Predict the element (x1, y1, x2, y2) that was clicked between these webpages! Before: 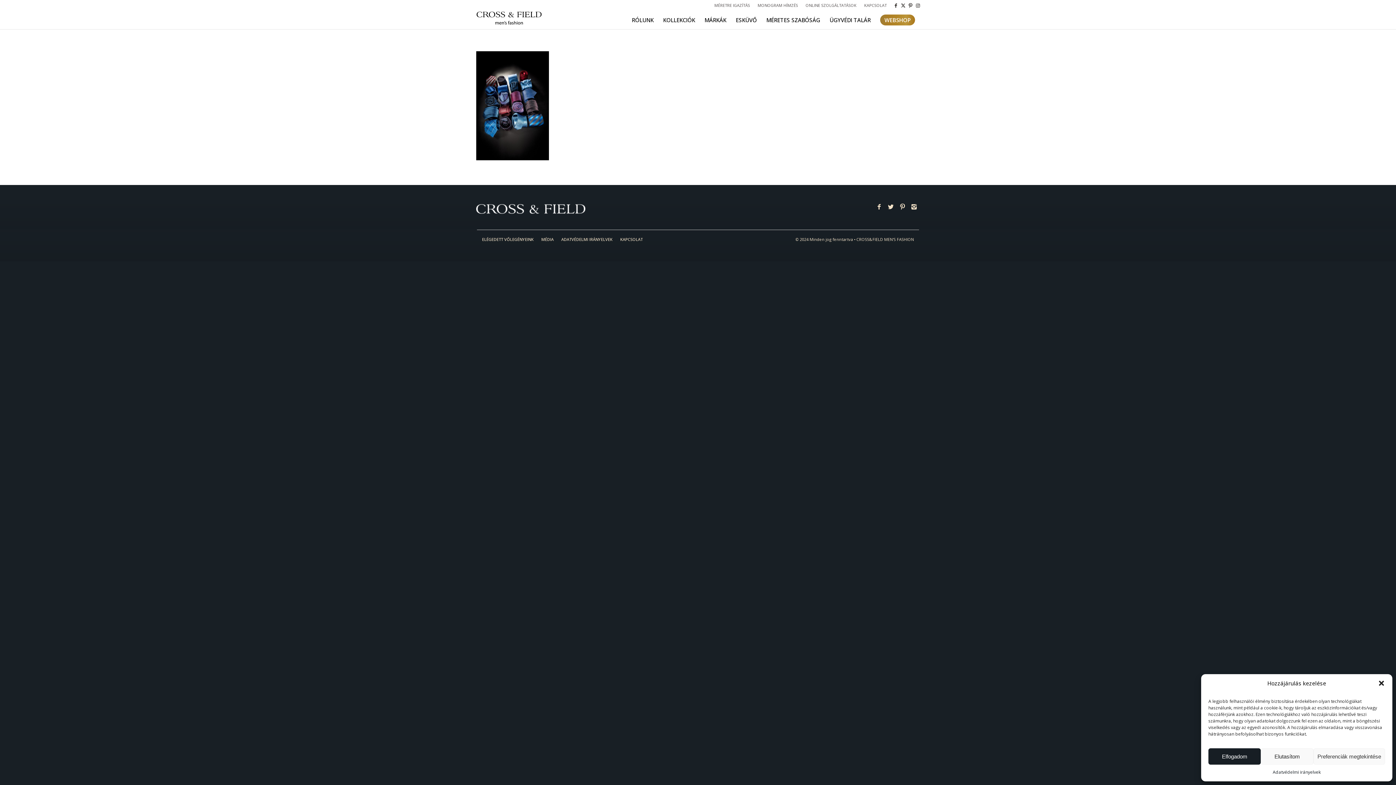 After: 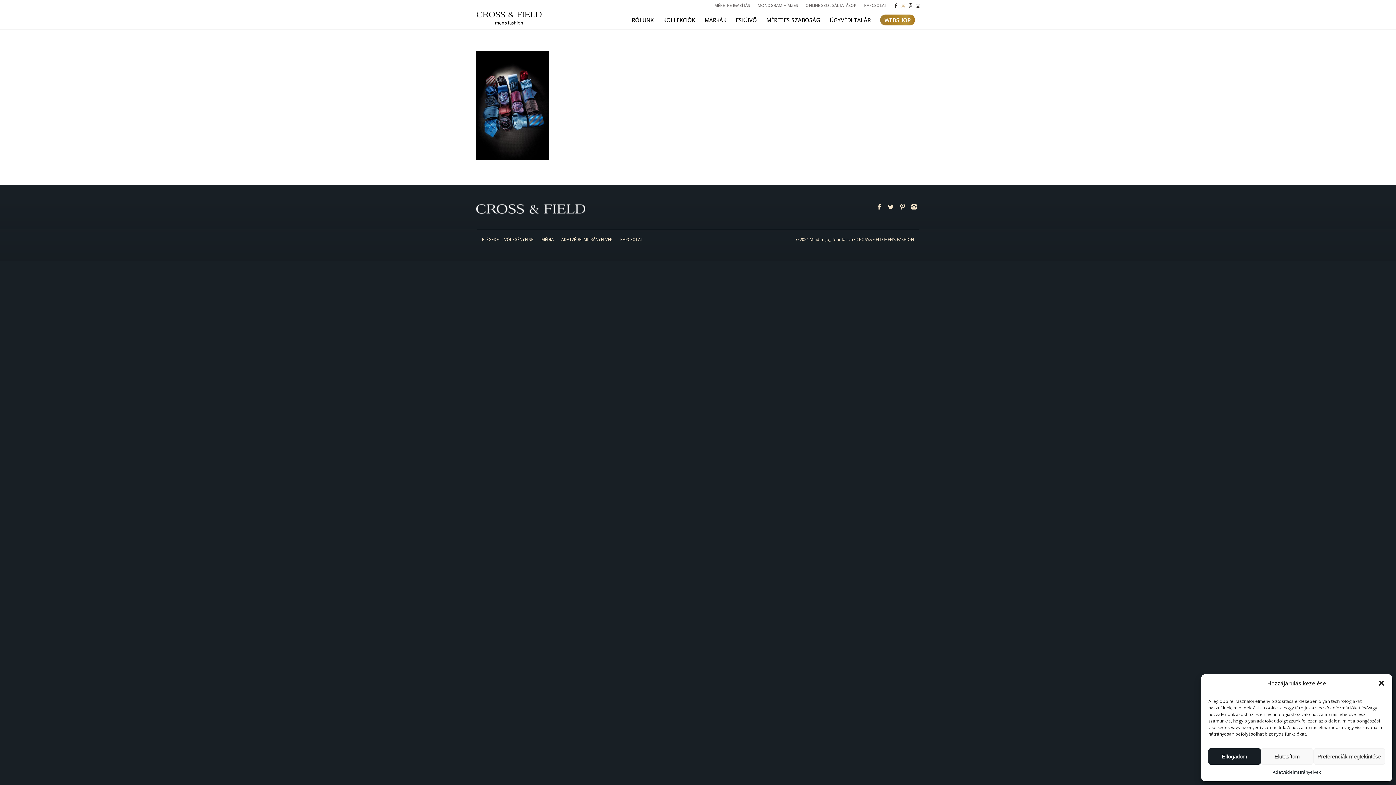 Action: label: Link to Twitter bbox: (898, 0, 908, 10)